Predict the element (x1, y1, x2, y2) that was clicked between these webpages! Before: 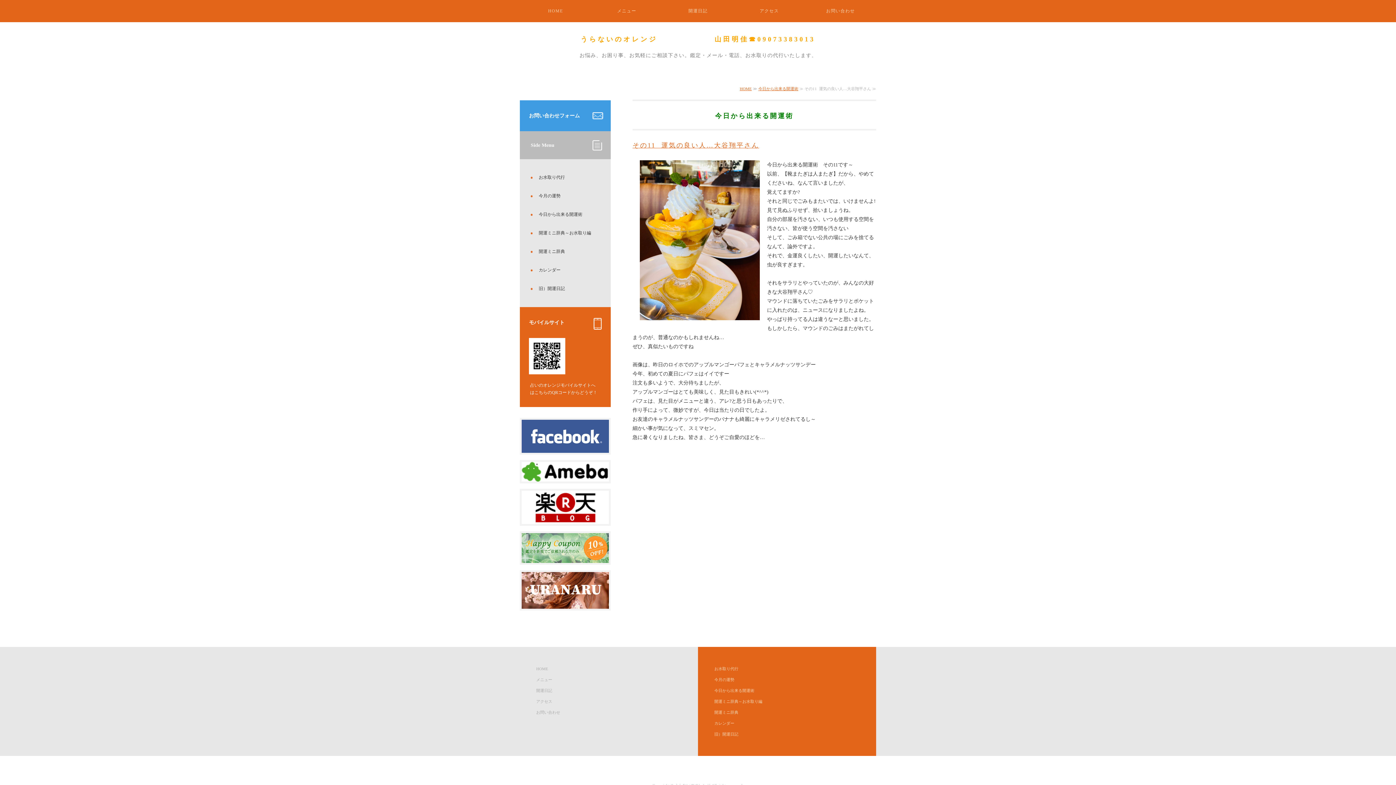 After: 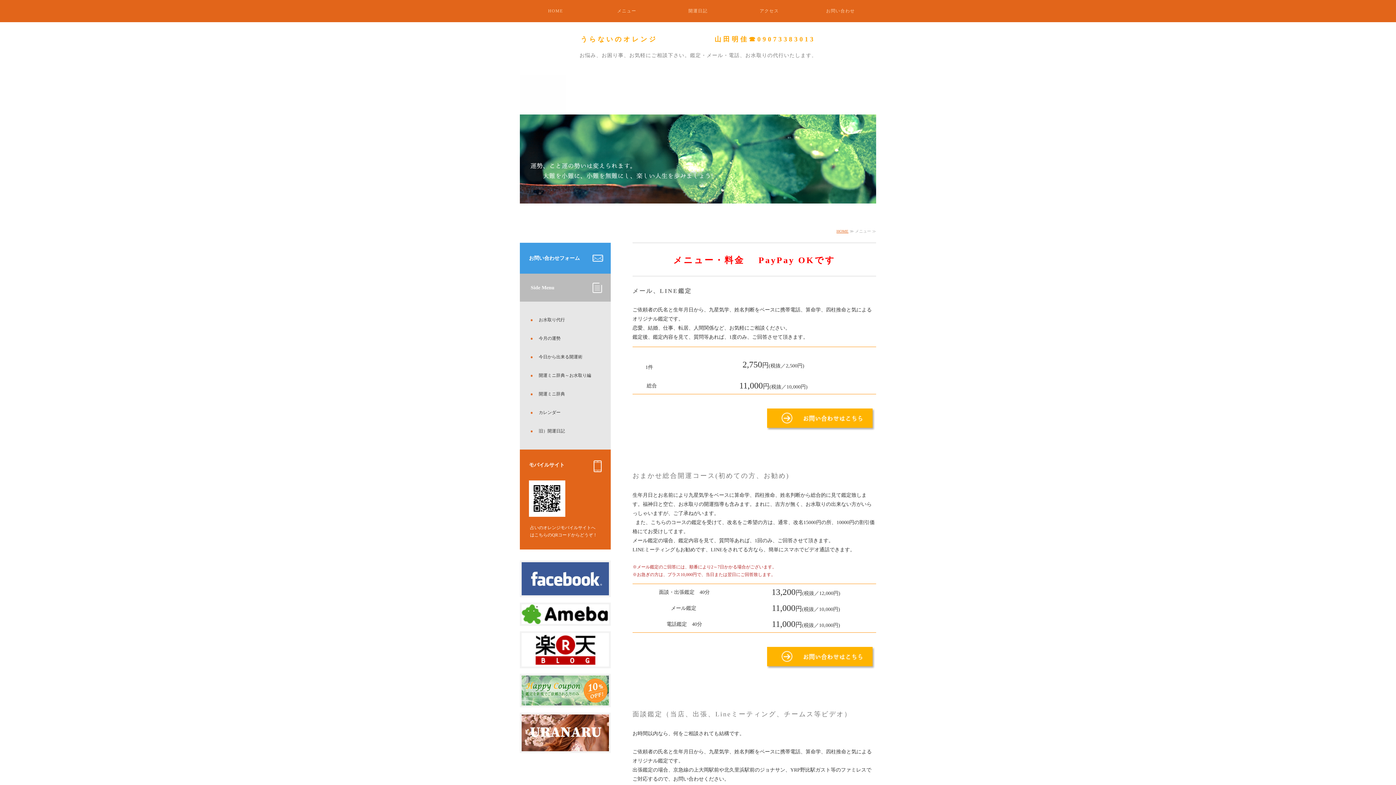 Action: bbox: (520, 674, 552, 685) label: メニュー